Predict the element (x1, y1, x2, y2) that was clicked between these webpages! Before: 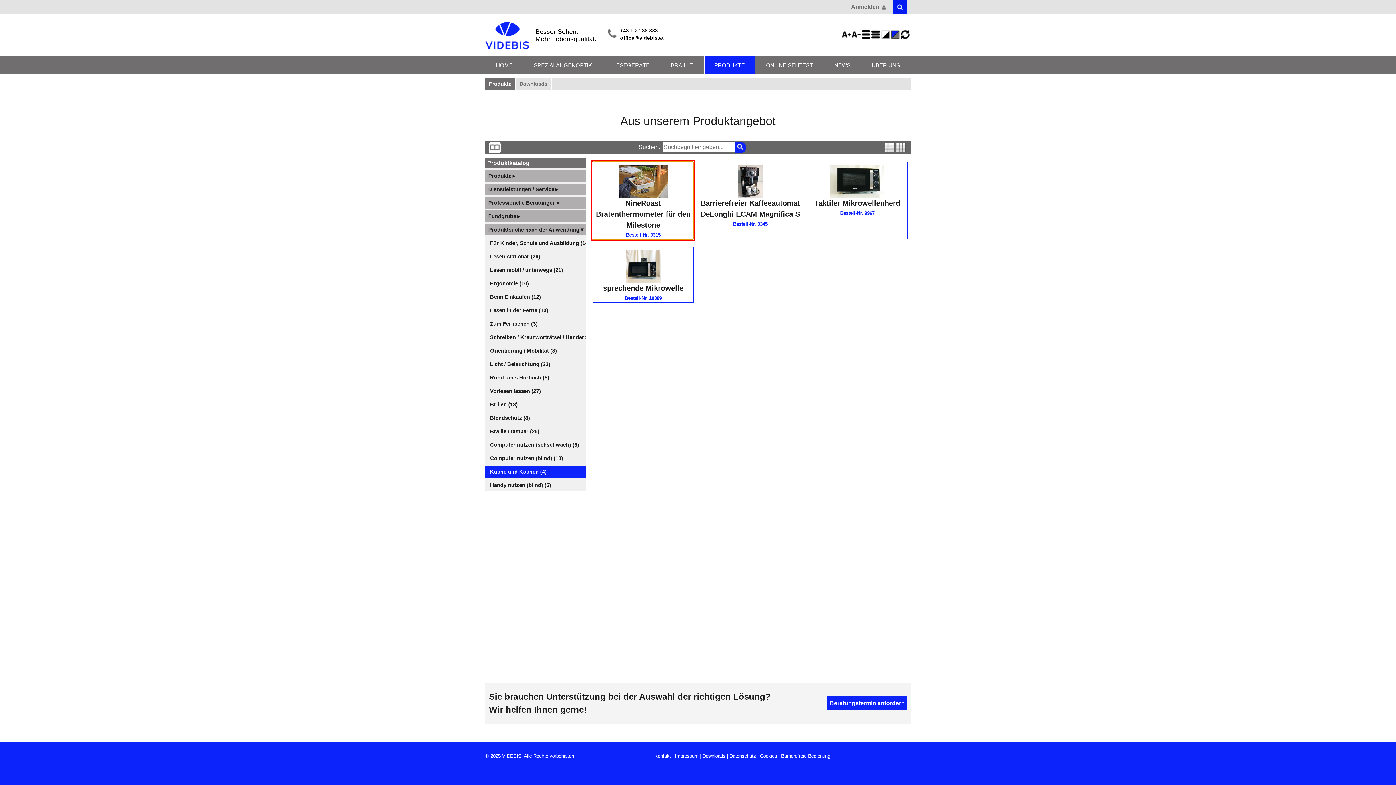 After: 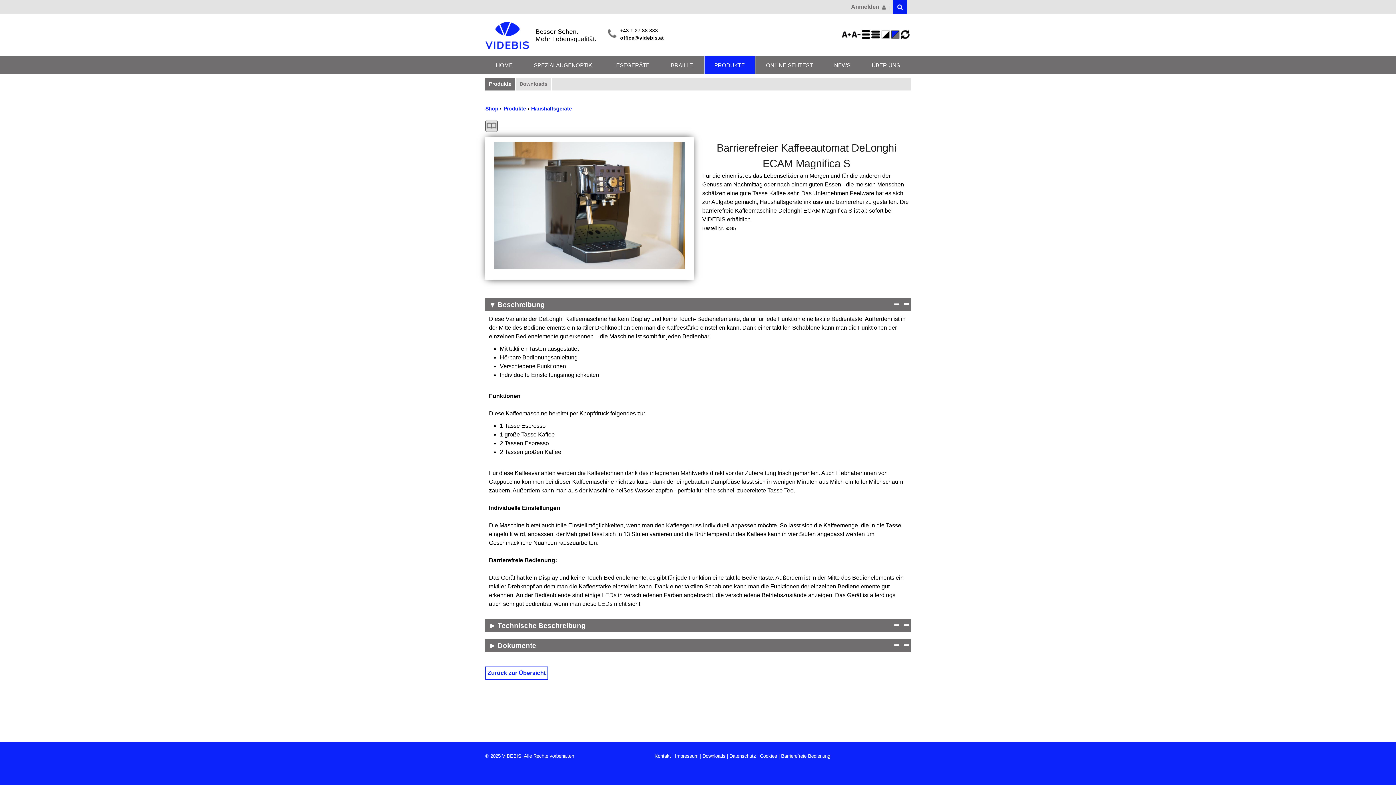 Action: label: Barrierefreier Kaffeeautomat DeLonghi ECAM Magnifica S
Bestell-Nr. 9345 bbox: (700, 161, 800, 239)